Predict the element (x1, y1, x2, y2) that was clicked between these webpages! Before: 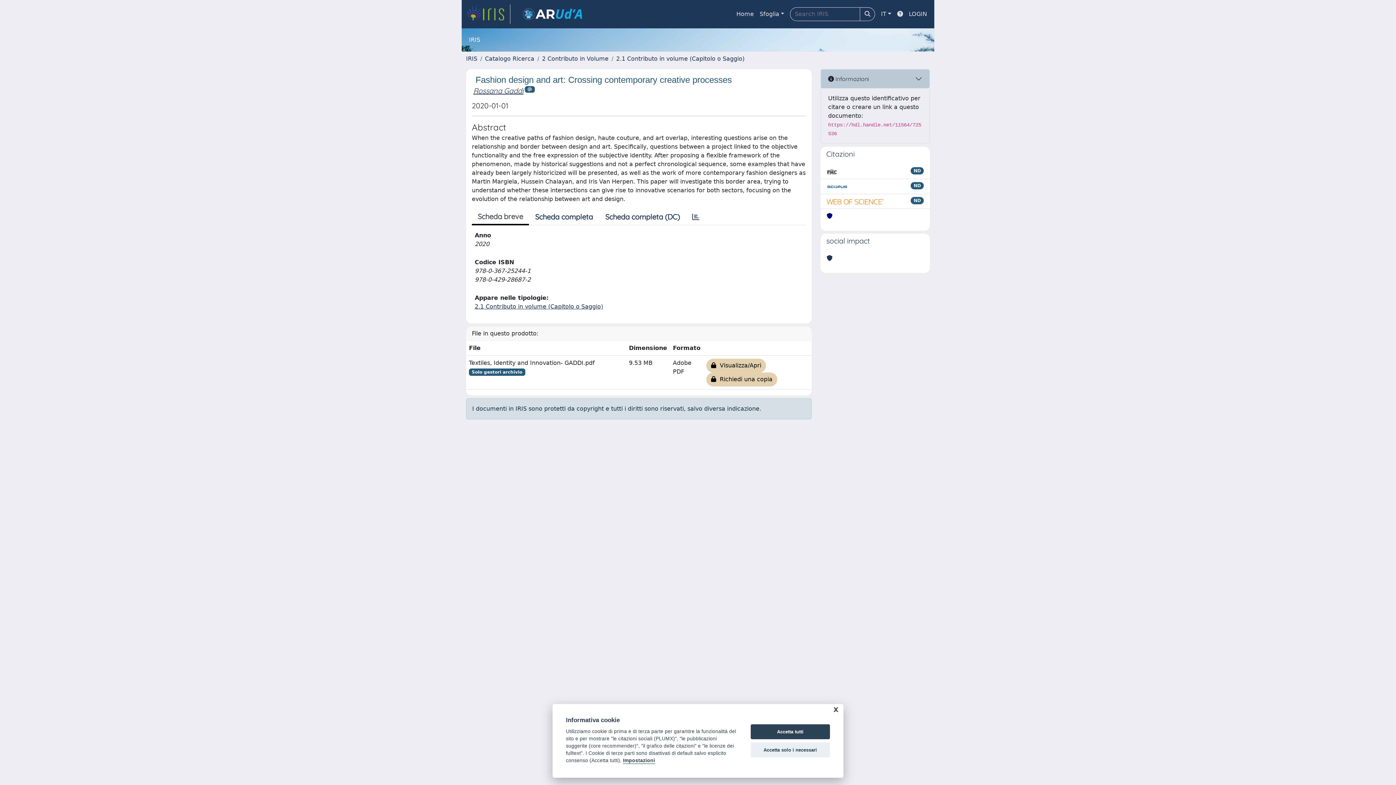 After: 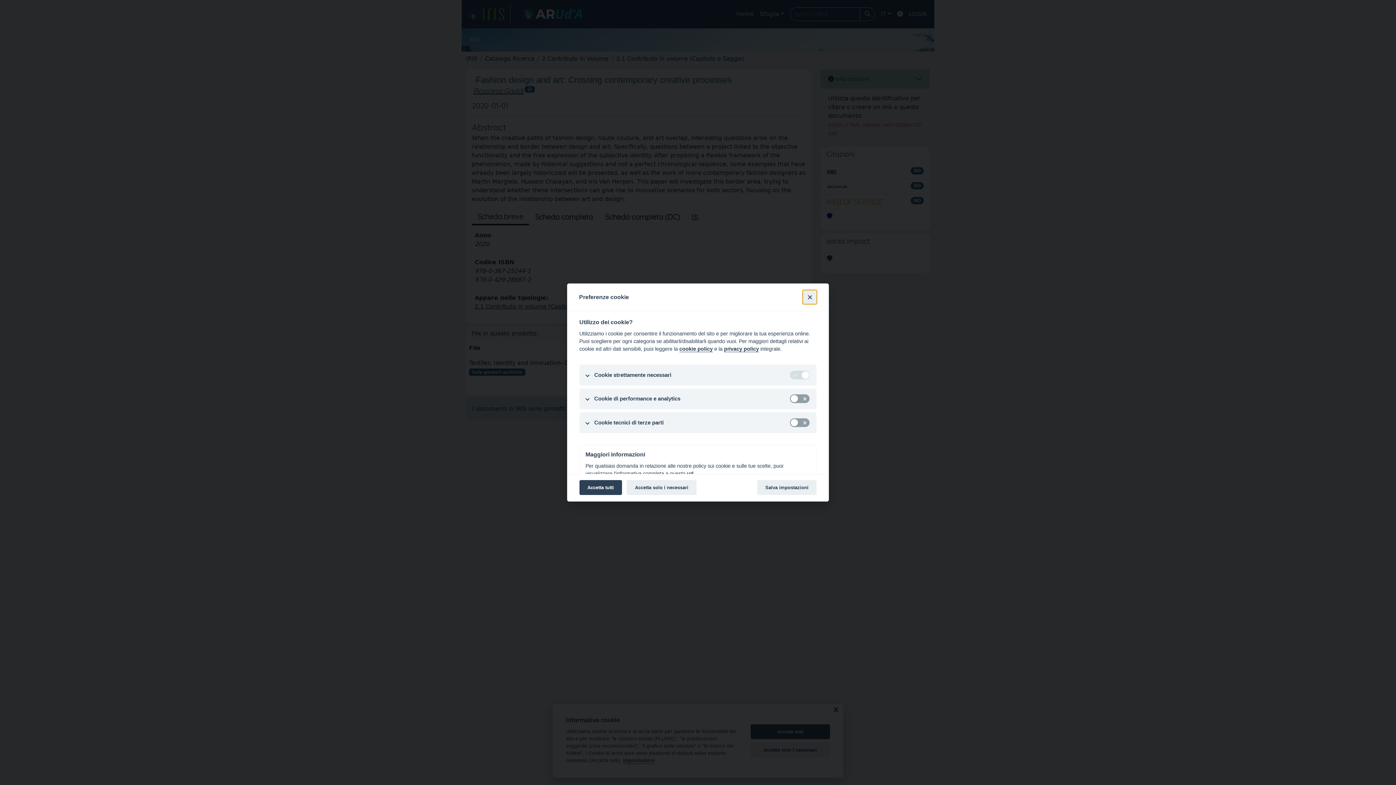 Action: label: Impostazioni bbox: (623, 758, 655, 764)